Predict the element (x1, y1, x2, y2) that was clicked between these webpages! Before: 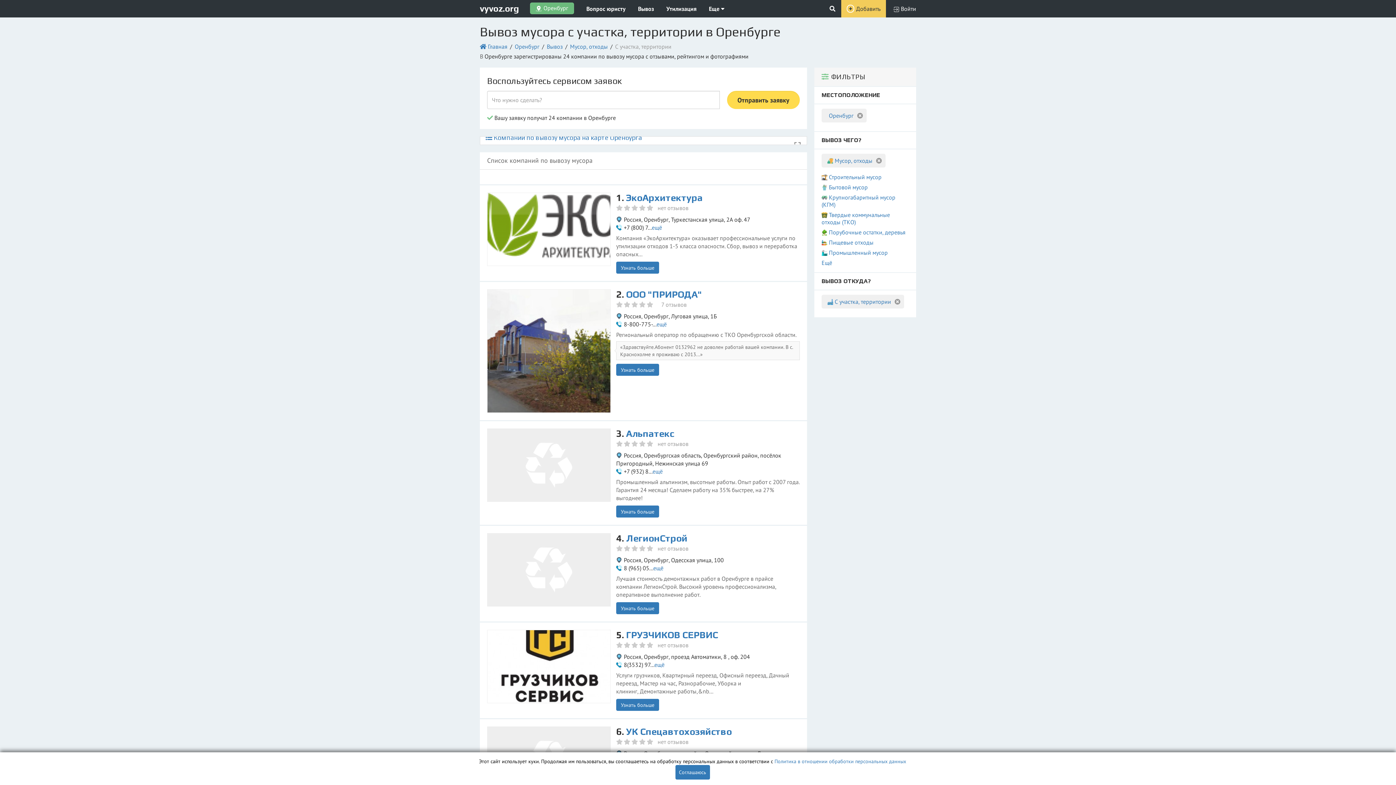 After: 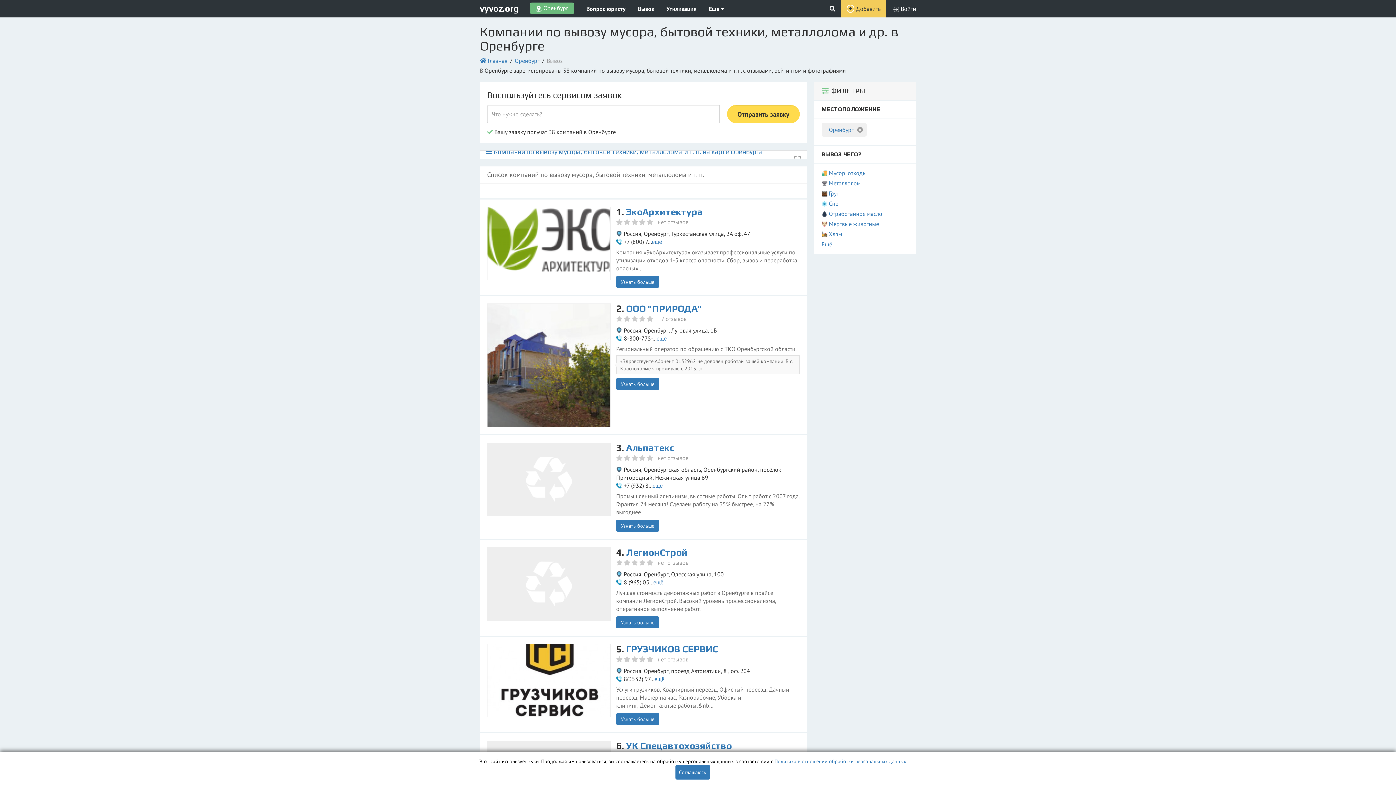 Action: bbox: (632, 0, 659, 17) label: Вывоз